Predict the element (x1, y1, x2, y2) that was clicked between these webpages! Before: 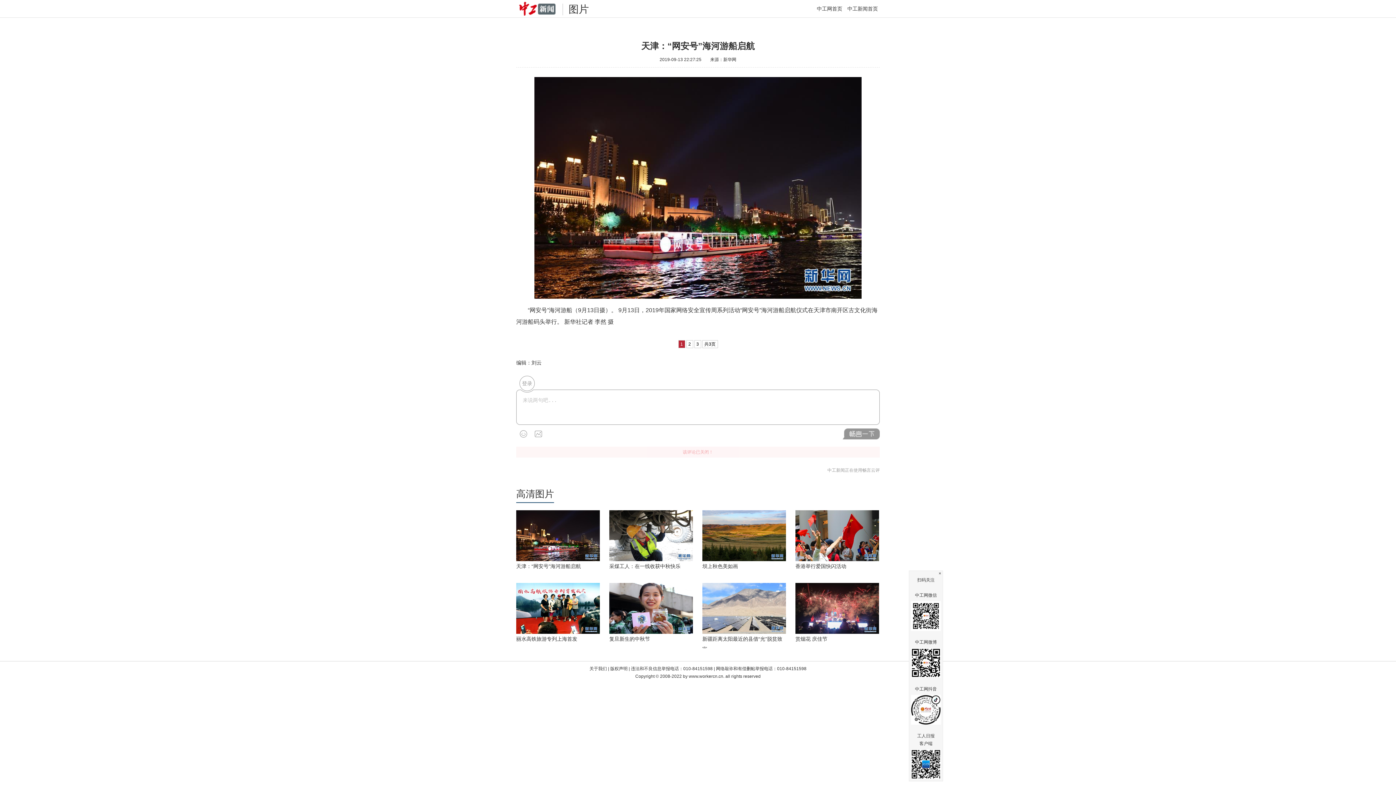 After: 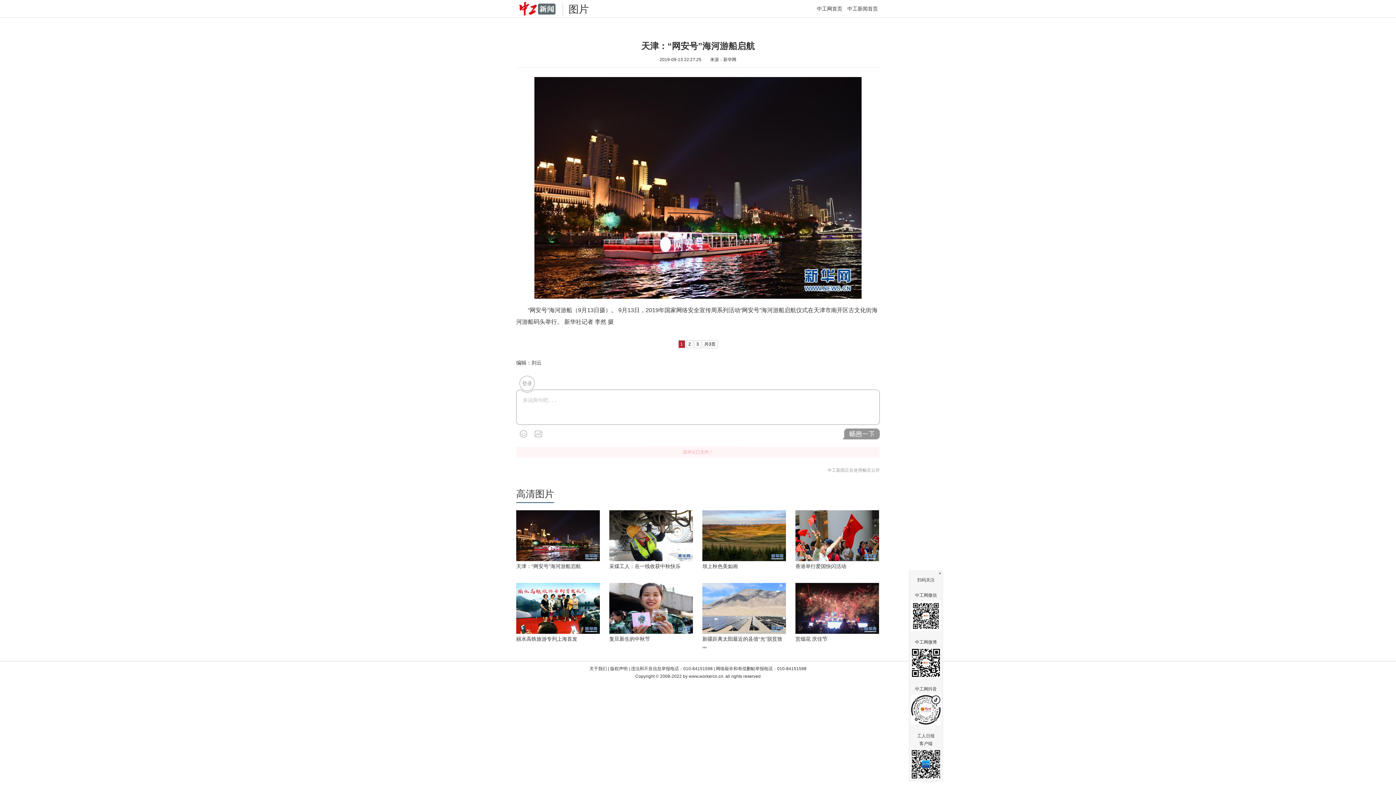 Action: bbox: (702, 605, 786, 610)